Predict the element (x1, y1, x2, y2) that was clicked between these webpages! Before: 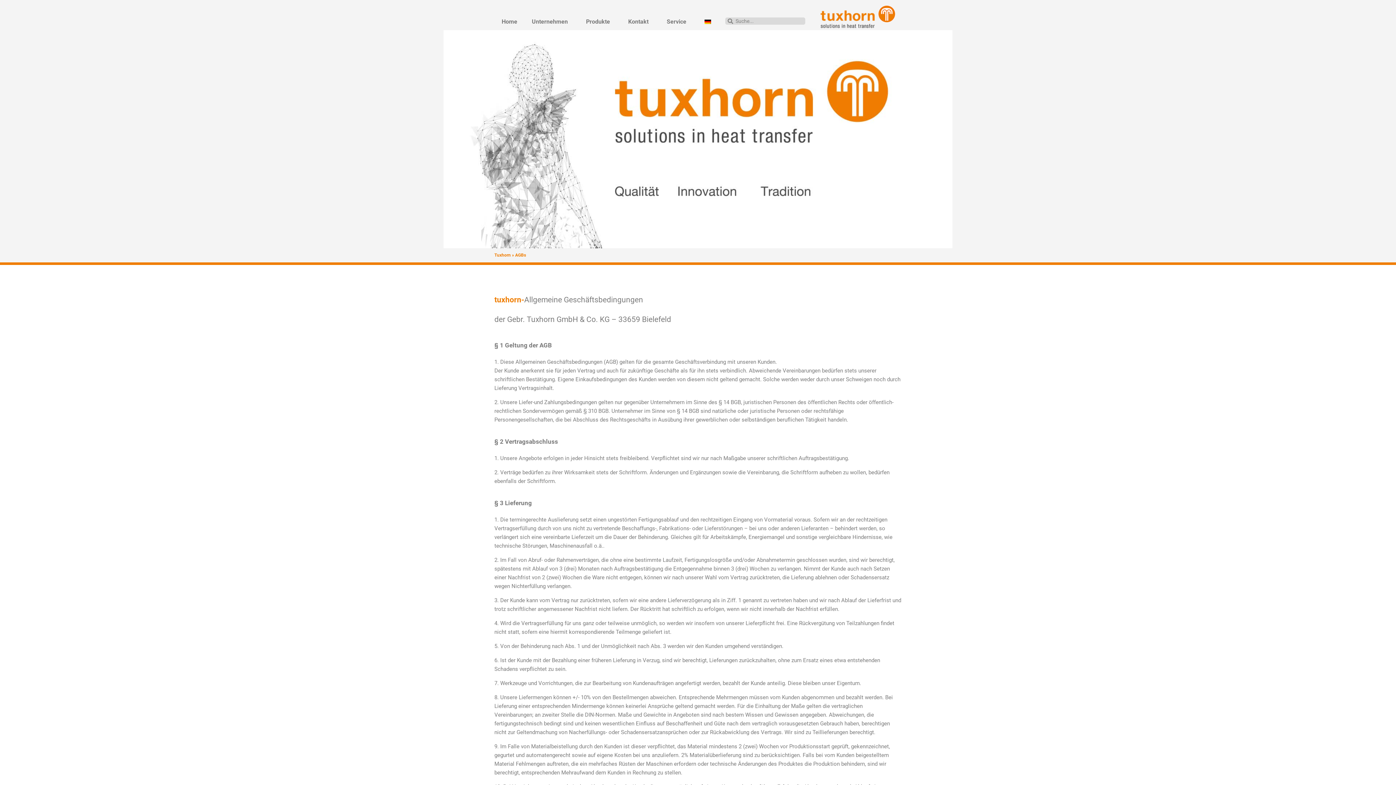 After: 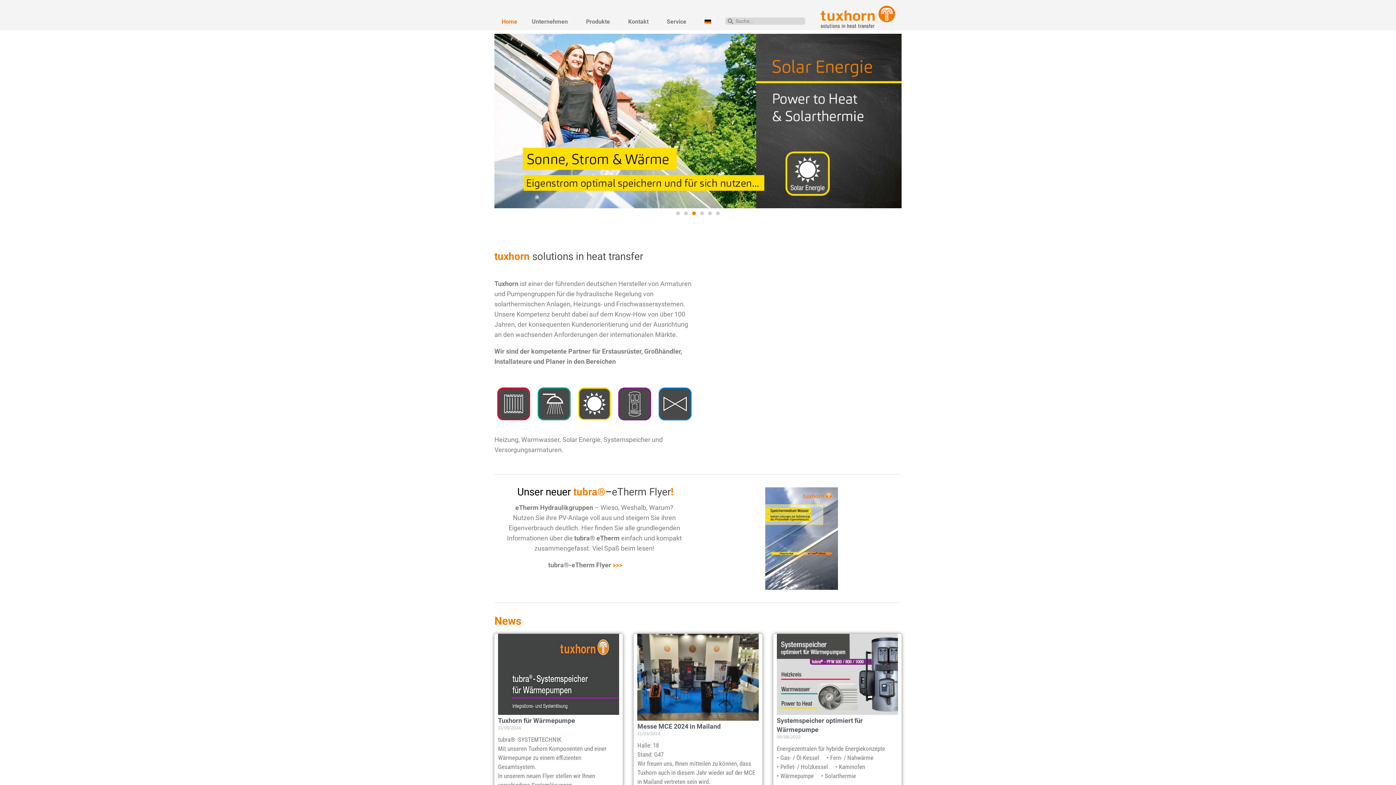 Action: bbox: (494, 252, 510, 257) label: Tuxhorn